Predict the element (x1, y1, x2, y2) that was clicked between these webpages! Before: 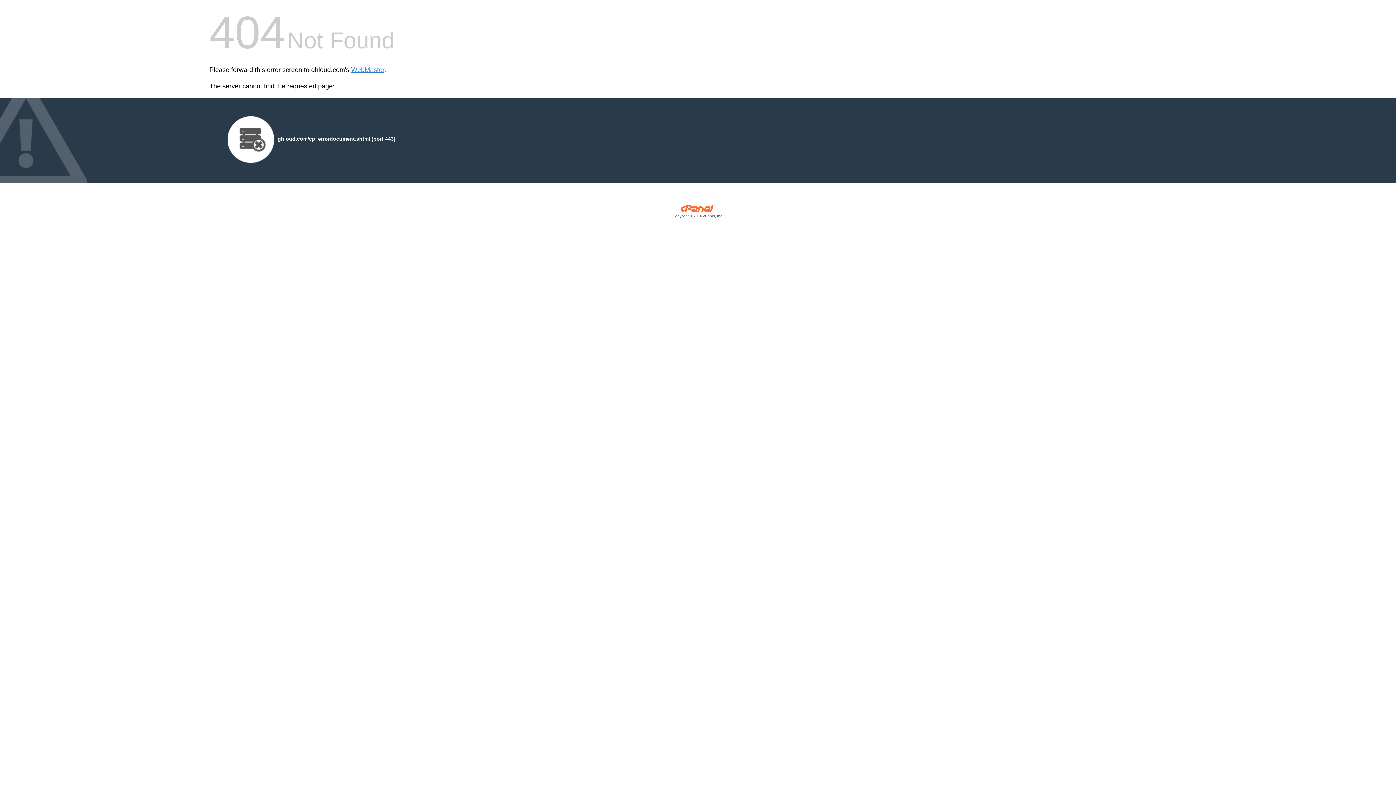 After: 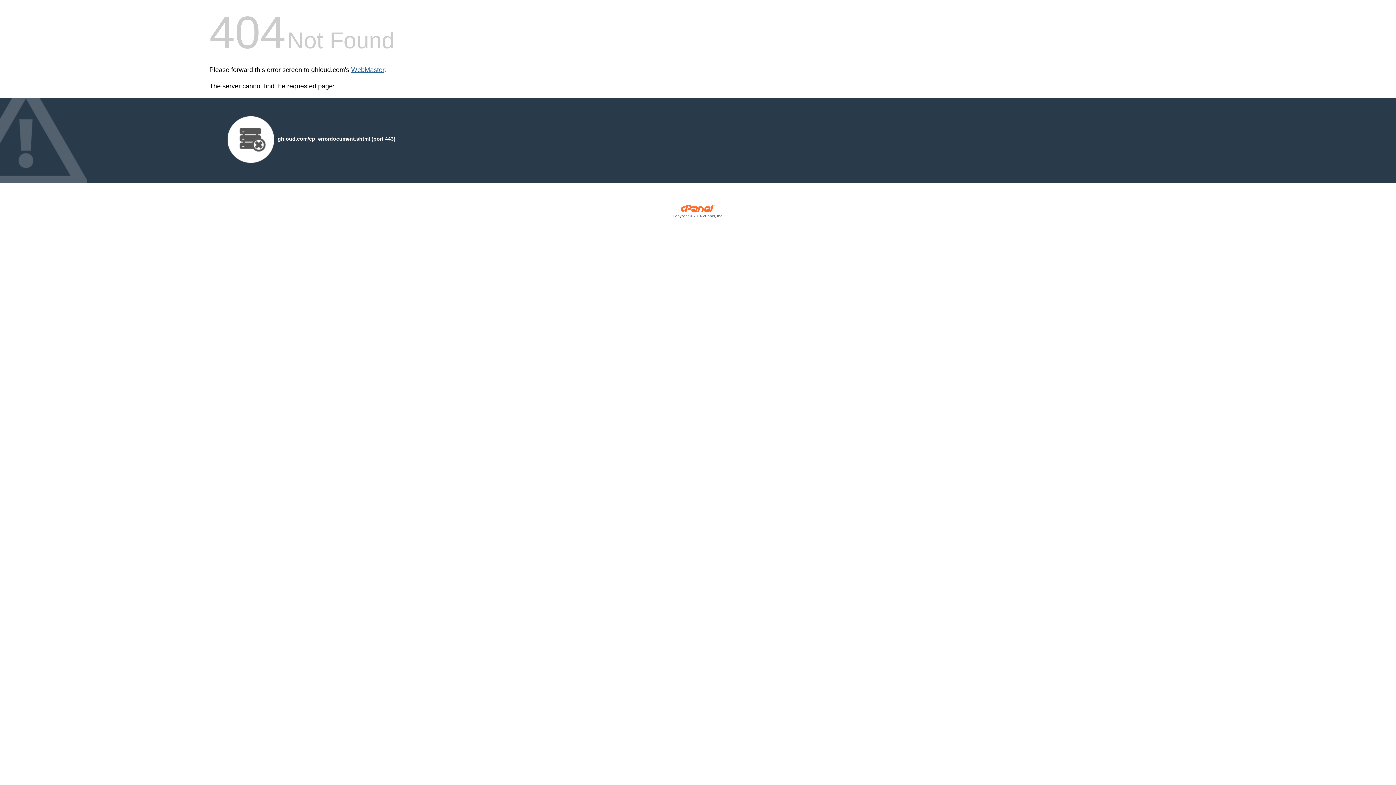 Action: bbox: (351, 66, 384, 73) label: WebMaster